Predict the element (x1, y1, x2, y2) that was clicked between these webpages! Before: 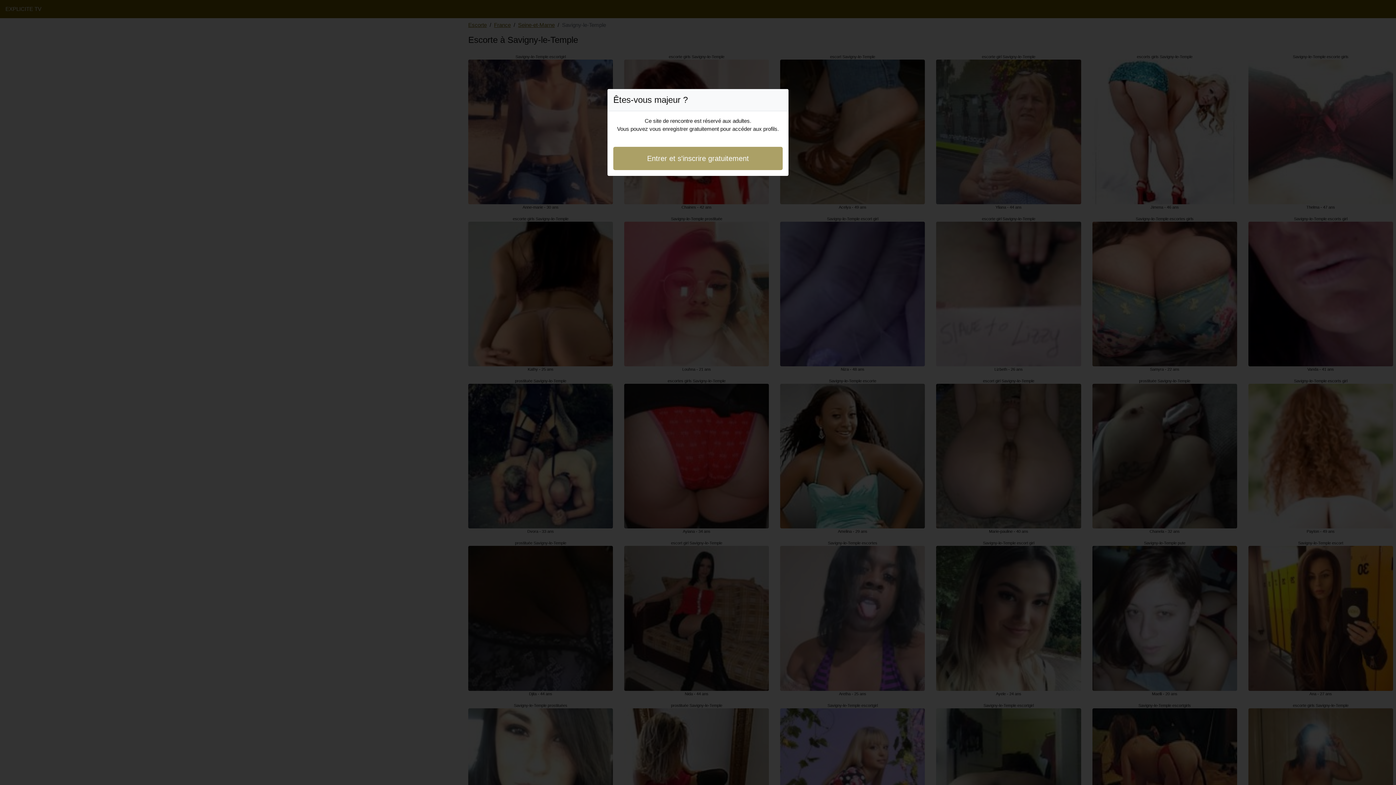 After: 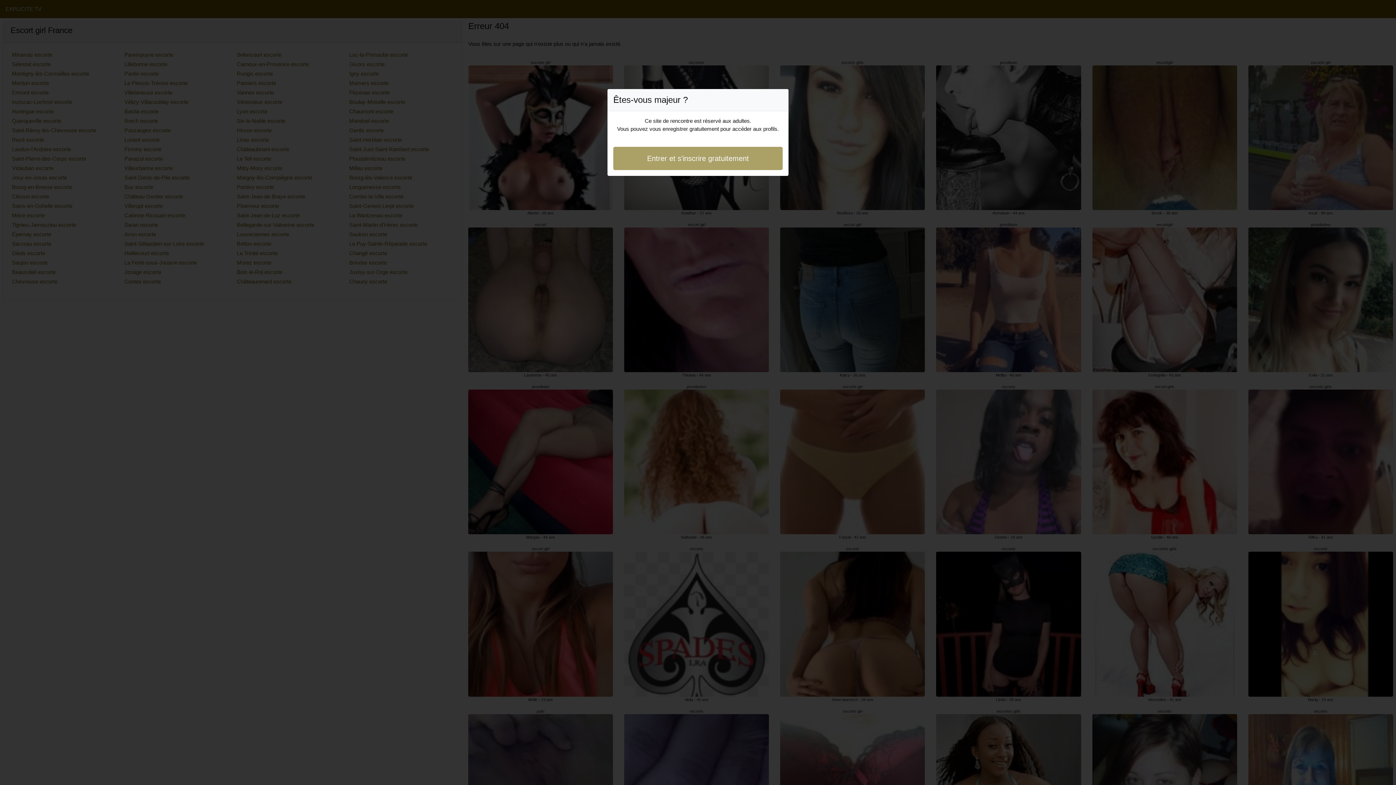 Action: label: Entrer et s'inscrire gratuitement bbox: (613, 146, 782, 170)